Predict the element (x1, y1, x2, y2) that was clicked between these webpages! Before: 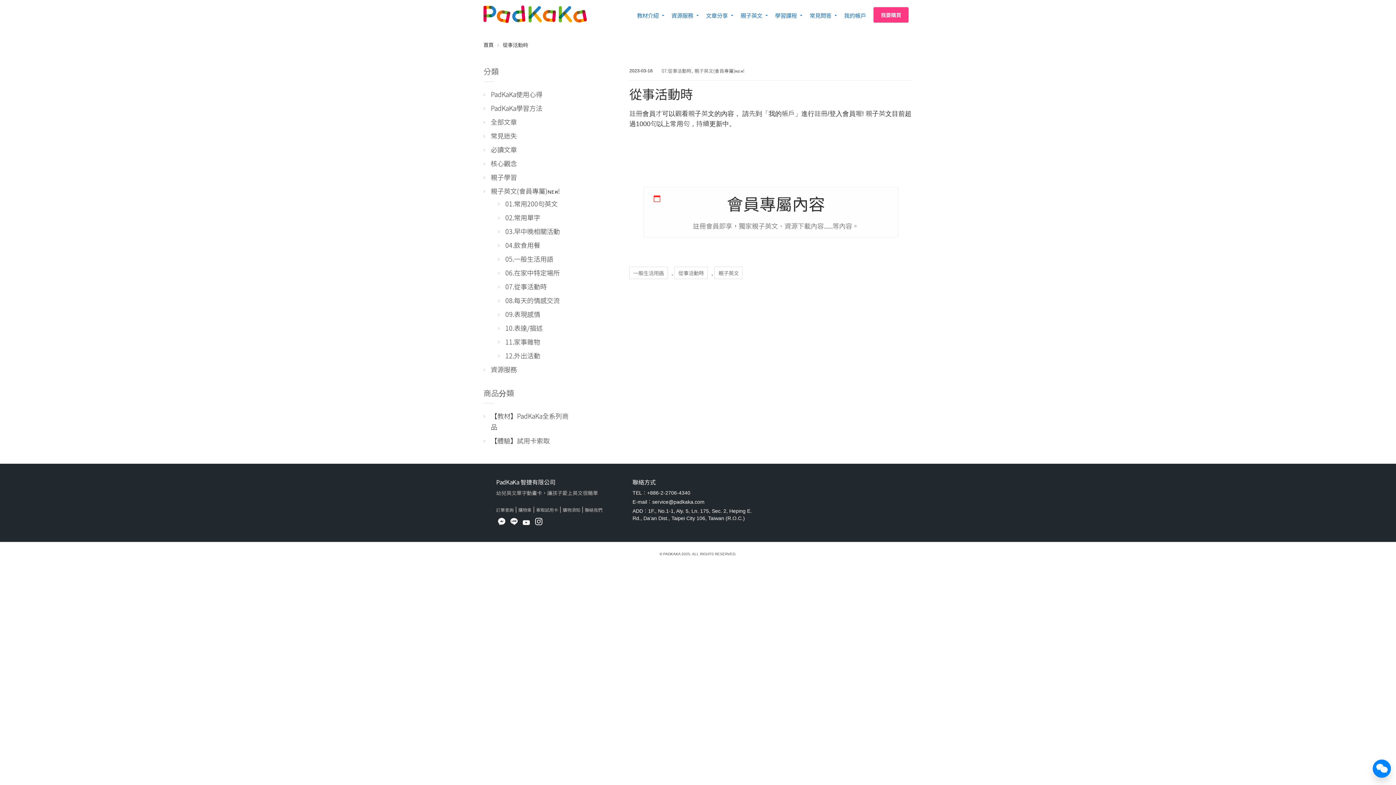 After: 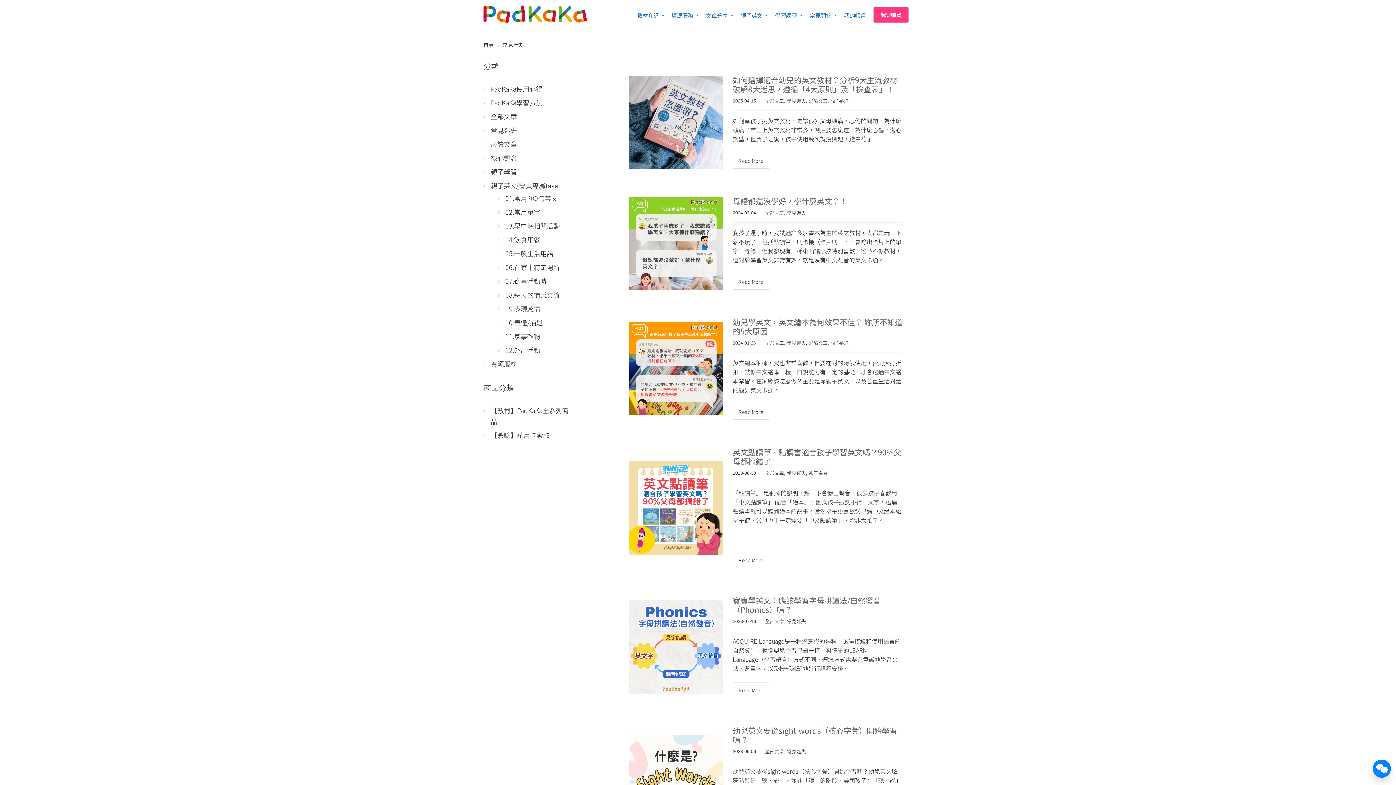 Action: label: 常見迷失 bbox: (490, 130, 517, 140)